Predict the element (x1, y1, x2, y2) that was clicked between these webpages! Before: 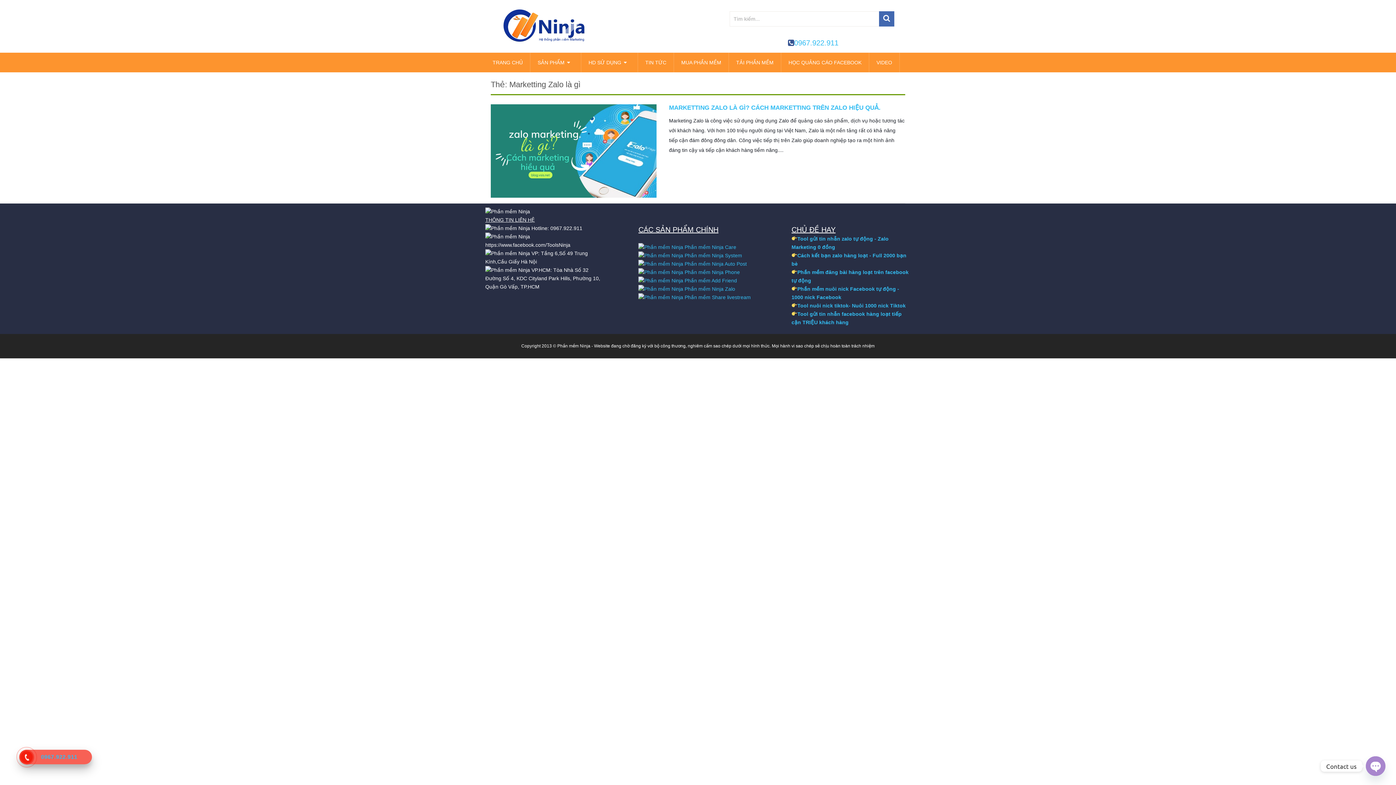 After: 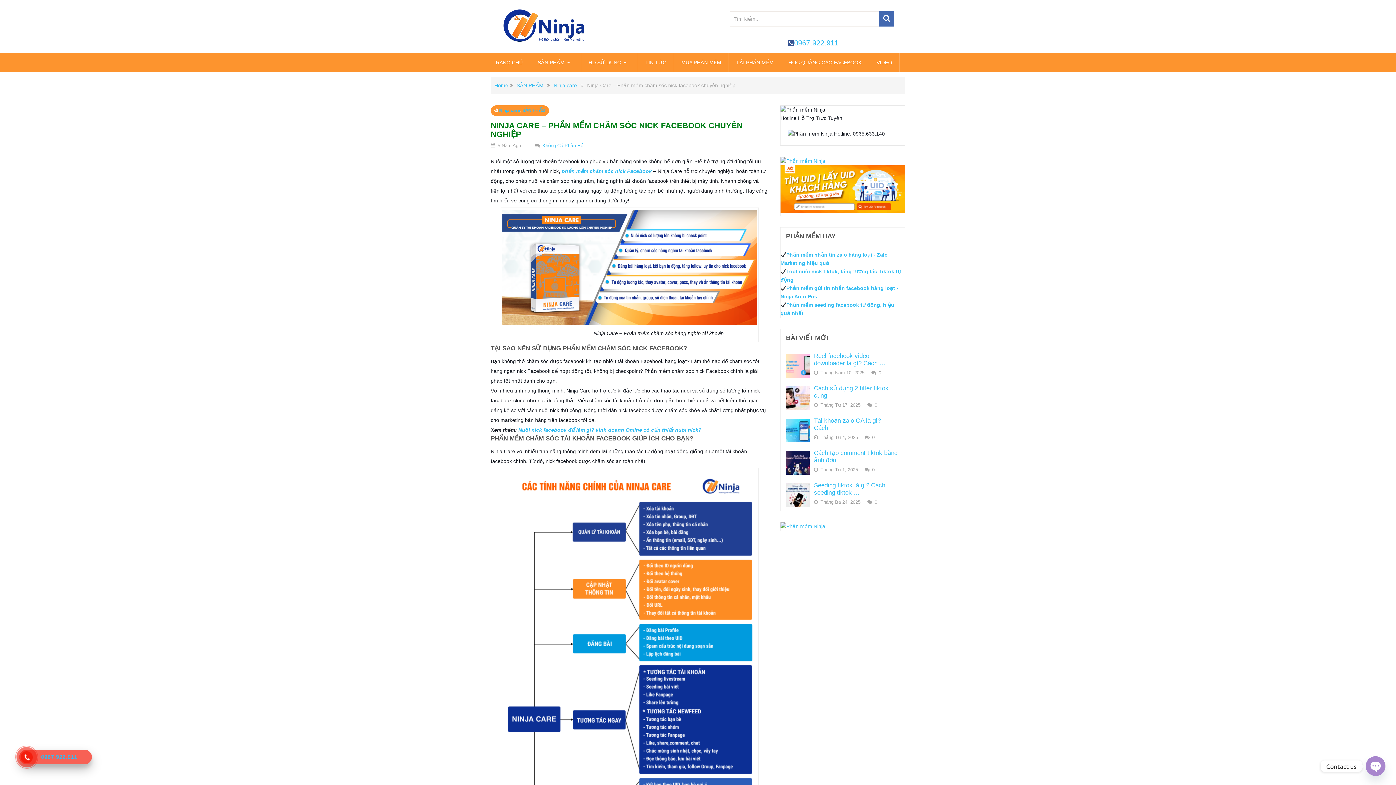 Action: label:  Phần mềm Ninja Care bbox: (638, 244, 736, 250)